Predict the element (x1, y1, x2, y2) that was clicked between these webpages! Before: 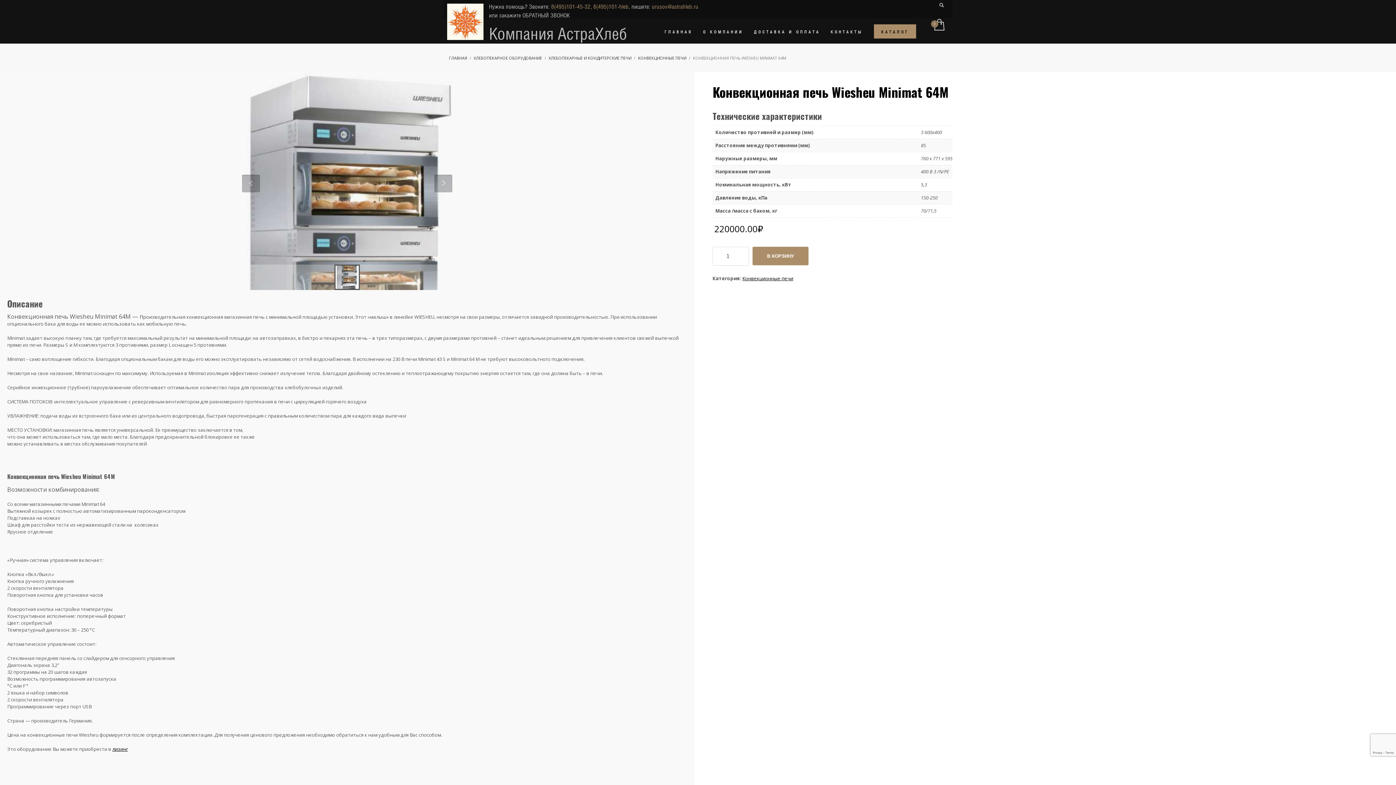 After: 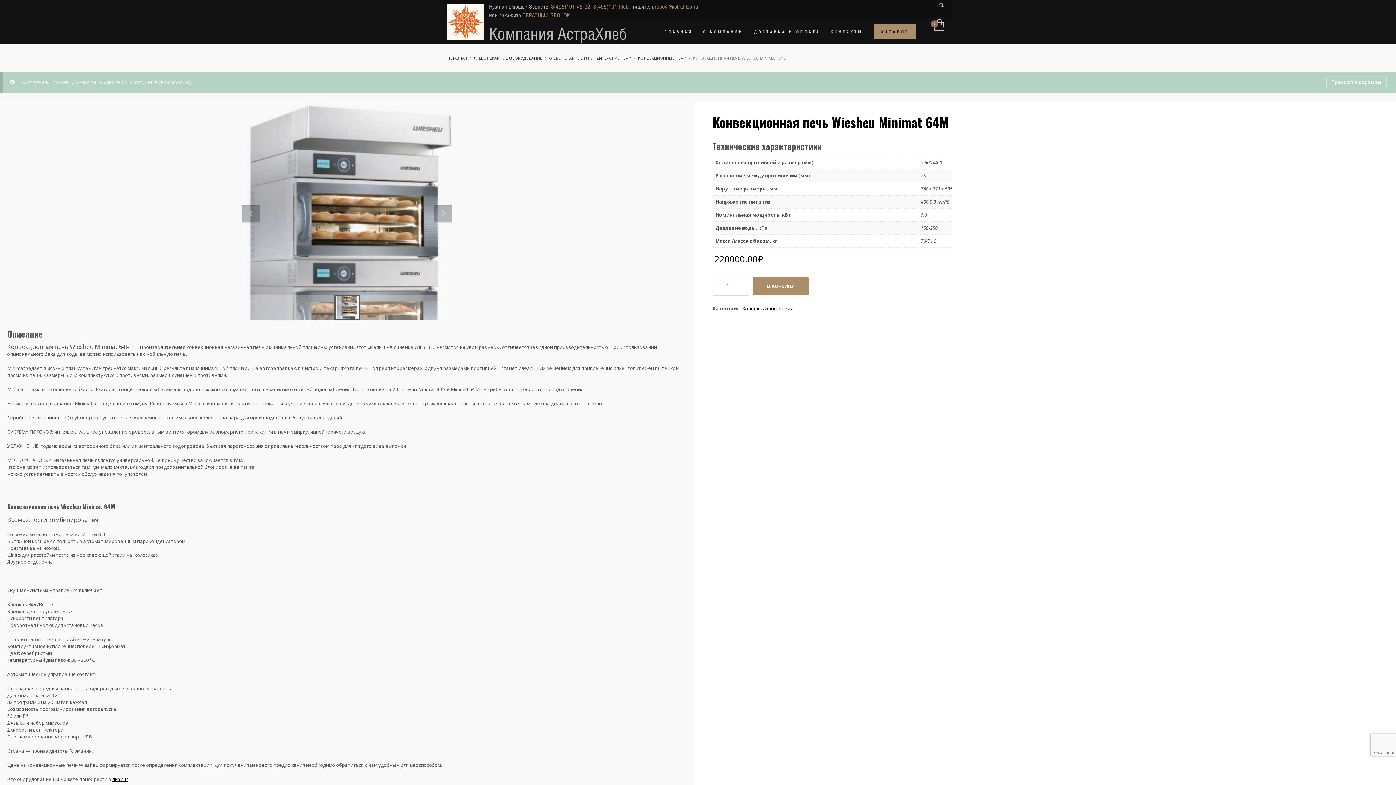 Action: label: В КОРЗИНУ bbox: (752, 246, 808, 265)